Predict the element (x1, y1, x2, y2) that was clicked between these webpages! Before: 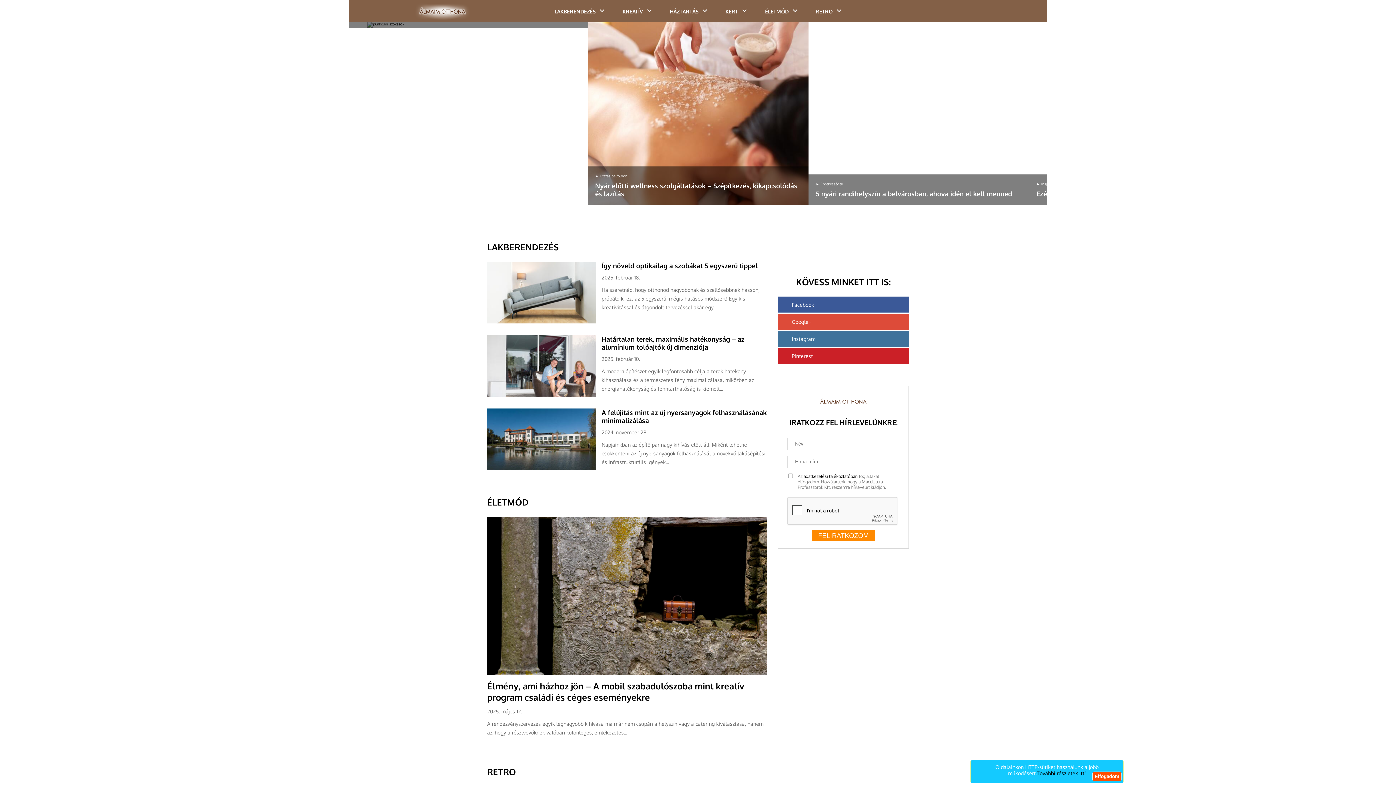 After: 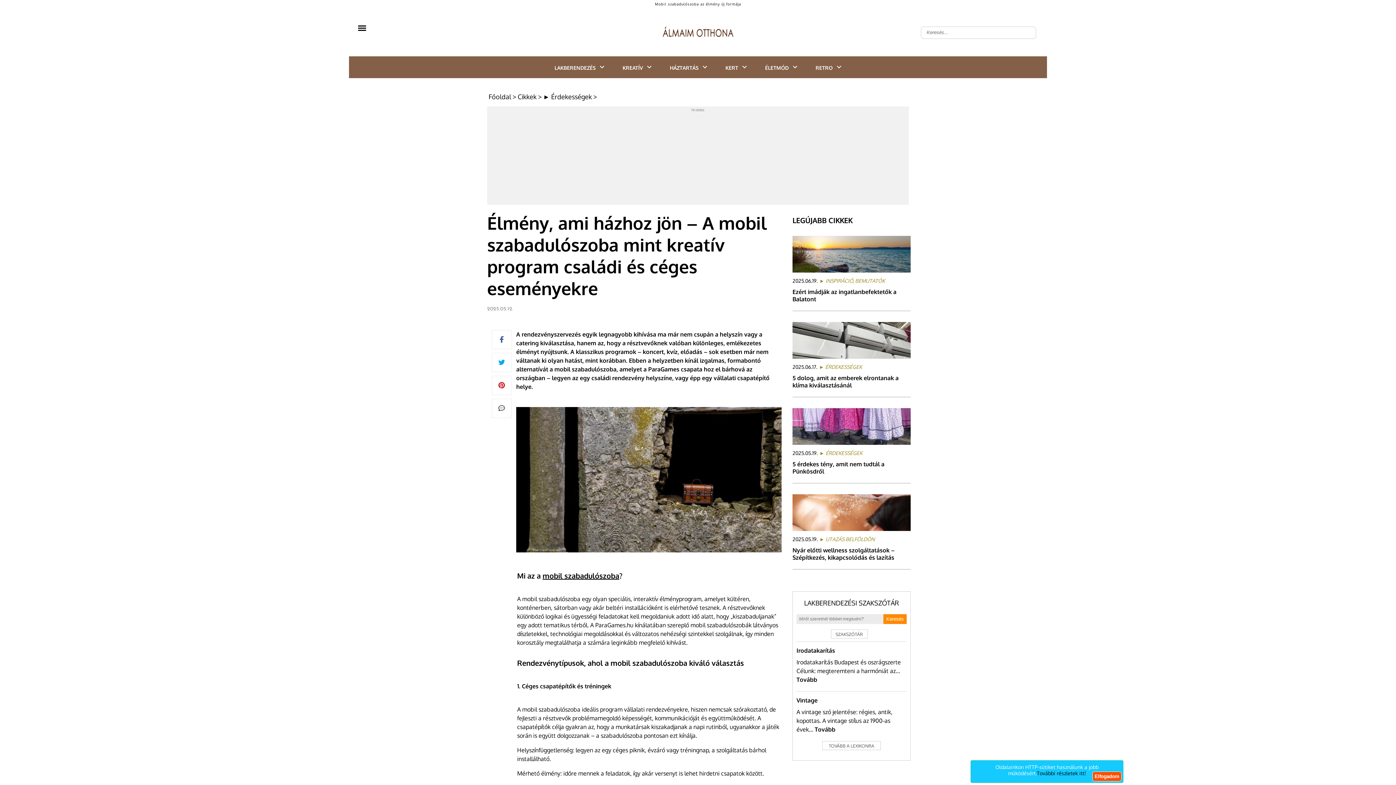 Action: label: Élmény, ami házhoz jön – A mobil szabadulószoba mint kreatív program családi és céges eseményekre bbox: (487, 680, 744, 703)